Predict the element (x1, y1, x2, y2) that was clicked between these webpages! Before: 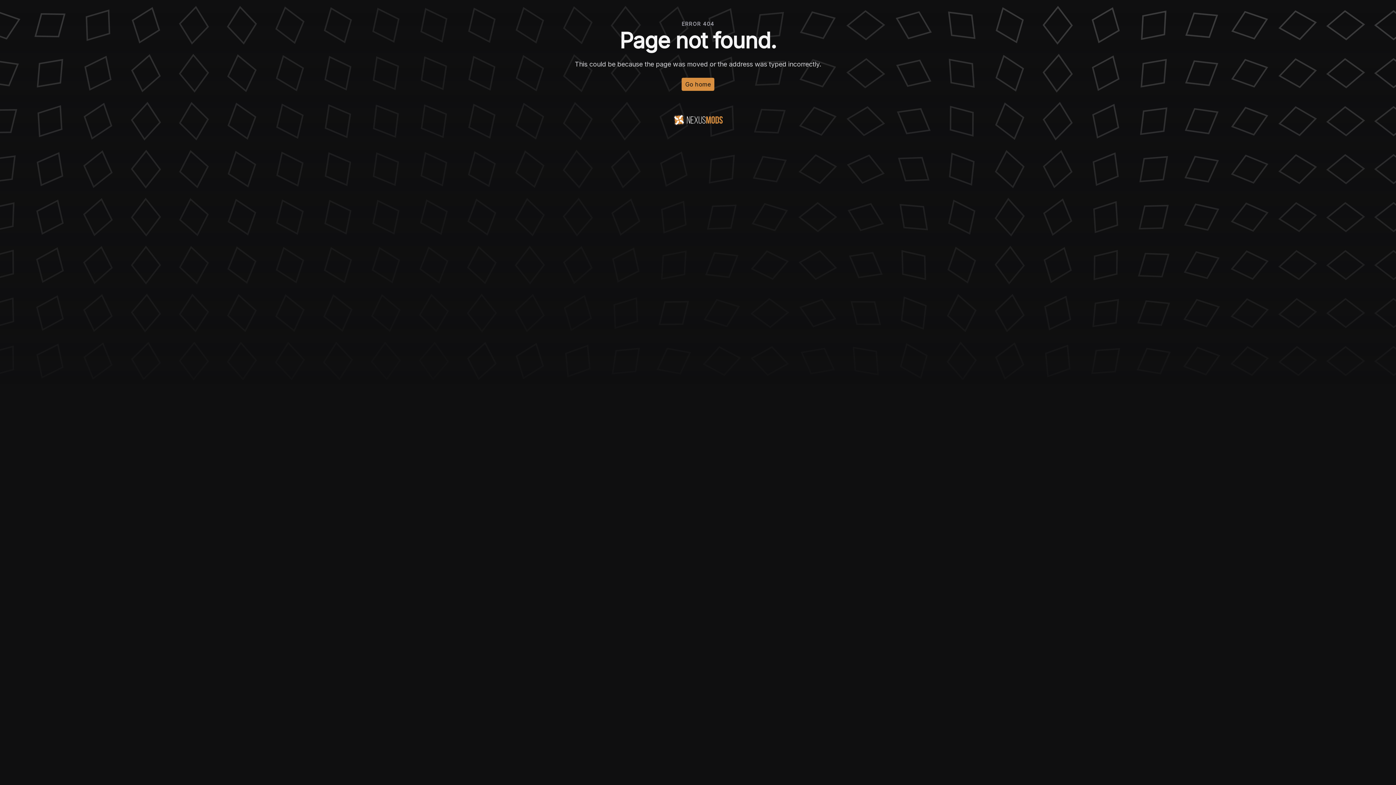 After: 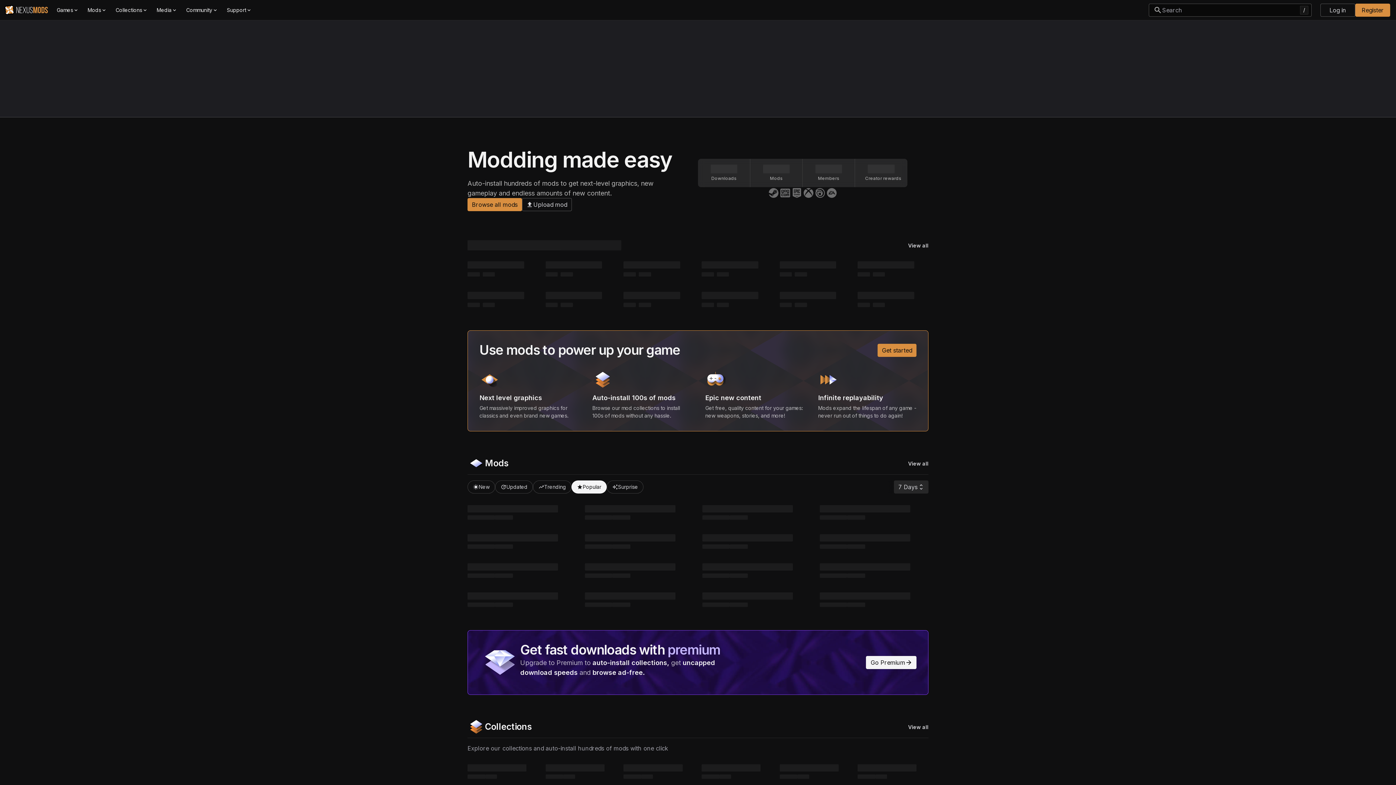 Action: bbox: (681, 77, 714, 90) label: Go home